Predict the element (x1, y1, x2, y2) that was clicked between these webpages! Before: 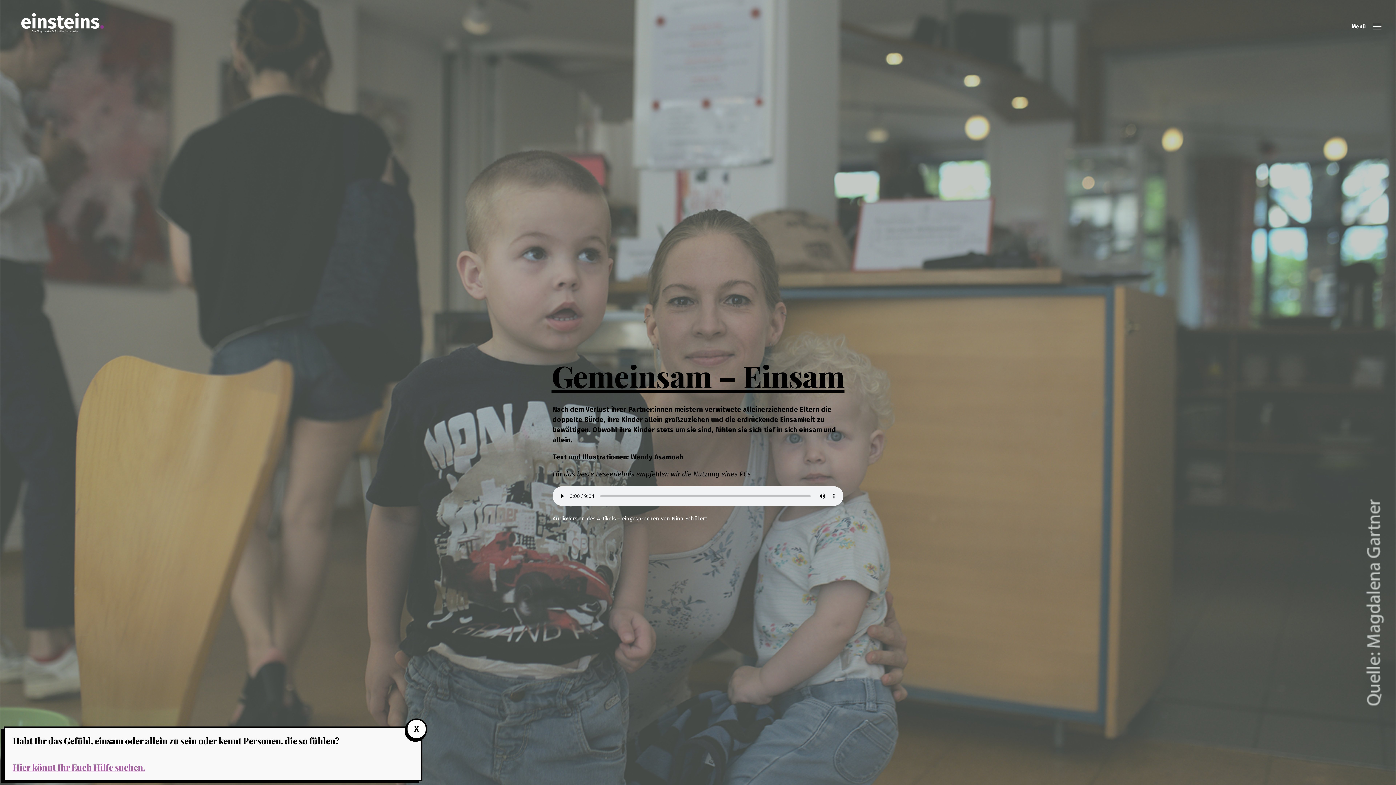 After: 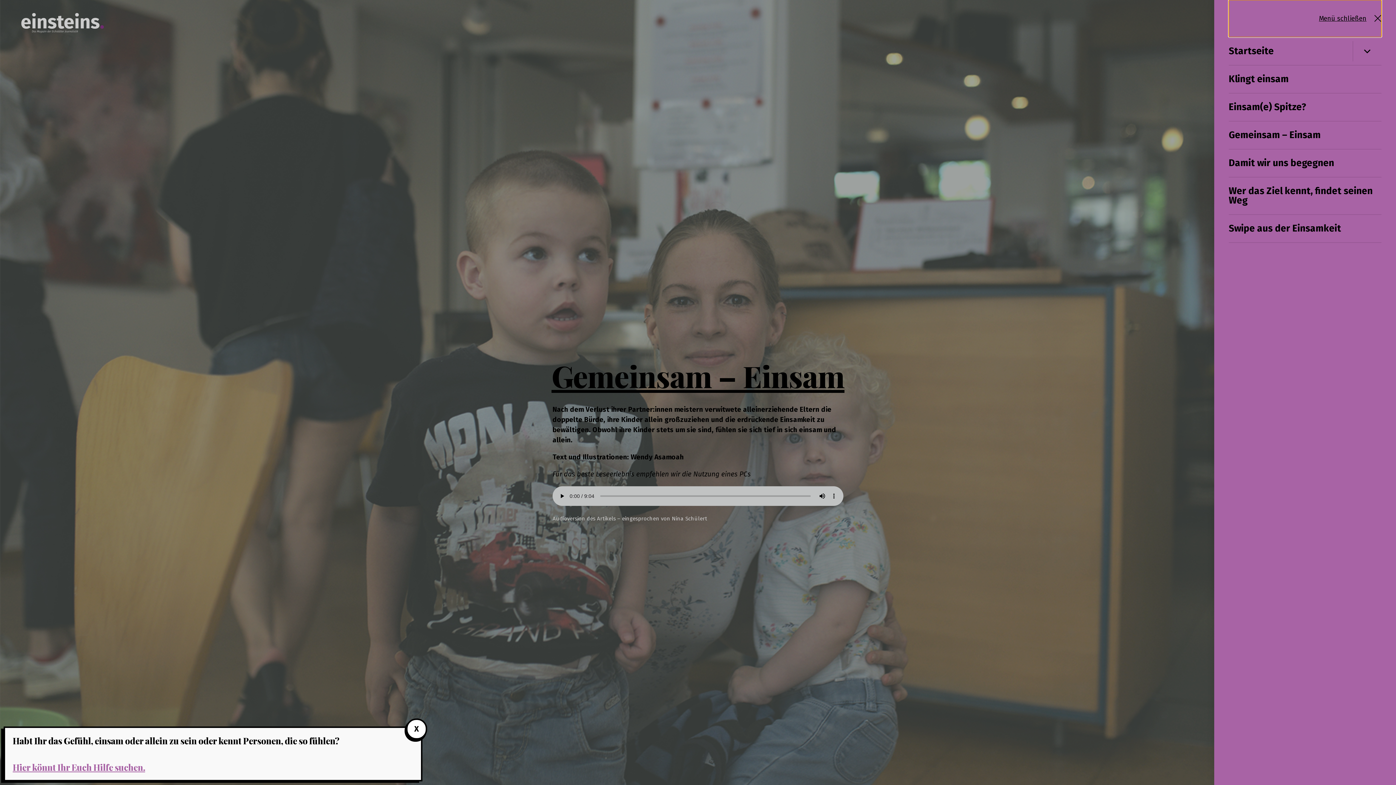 Action: label: Menü bbox: (1337, 18, 1396, 34)